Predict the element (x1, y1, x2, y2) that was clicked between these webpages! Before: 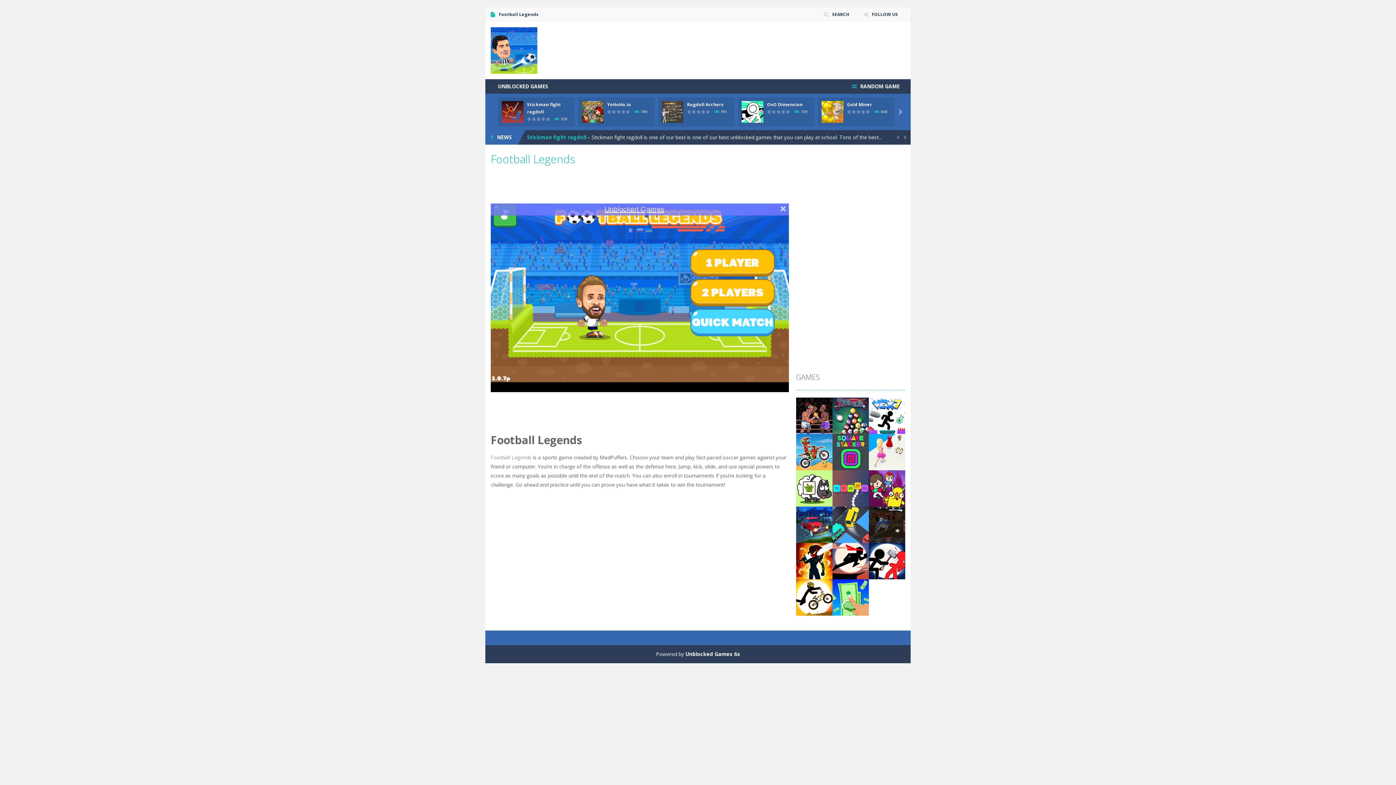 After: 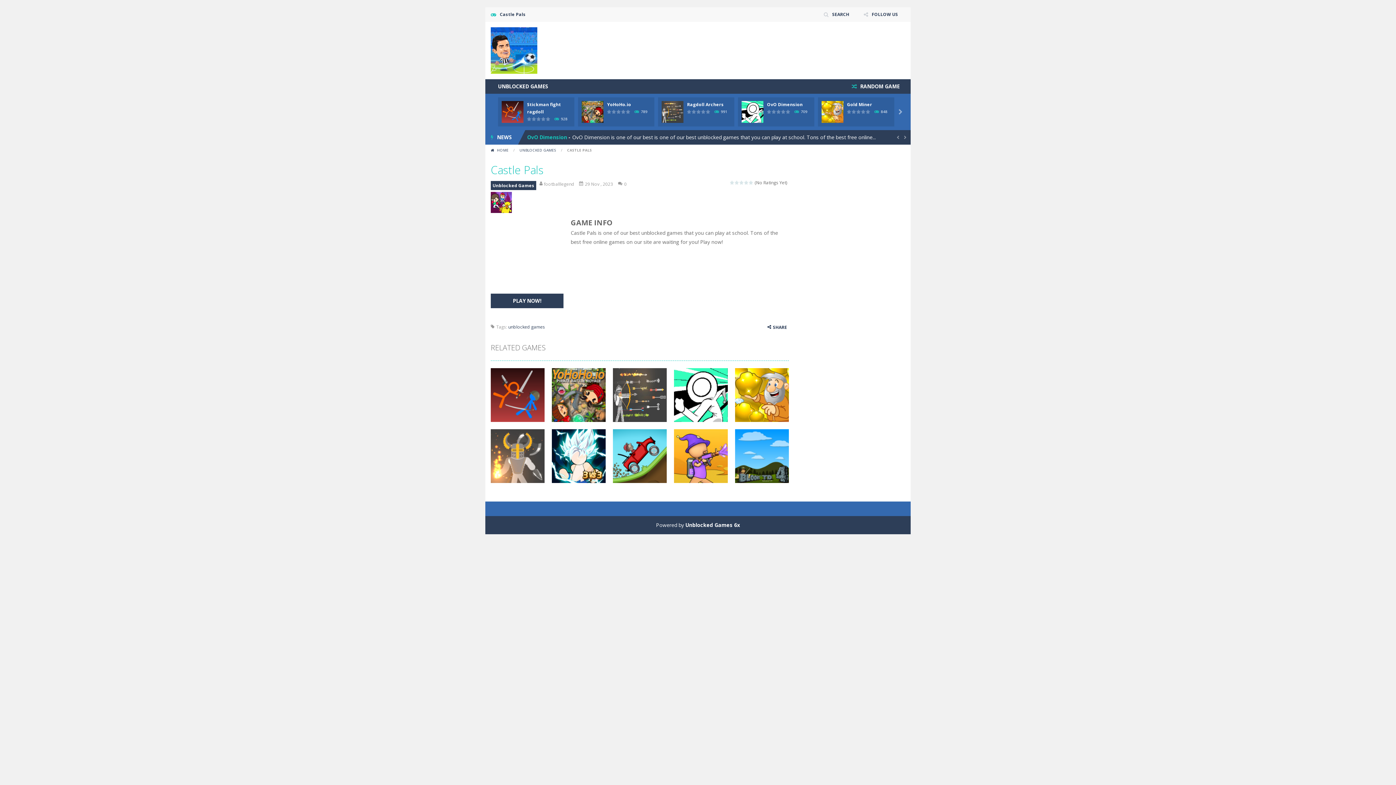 Action: bbox: (869, 484, 905, 491) label: Play